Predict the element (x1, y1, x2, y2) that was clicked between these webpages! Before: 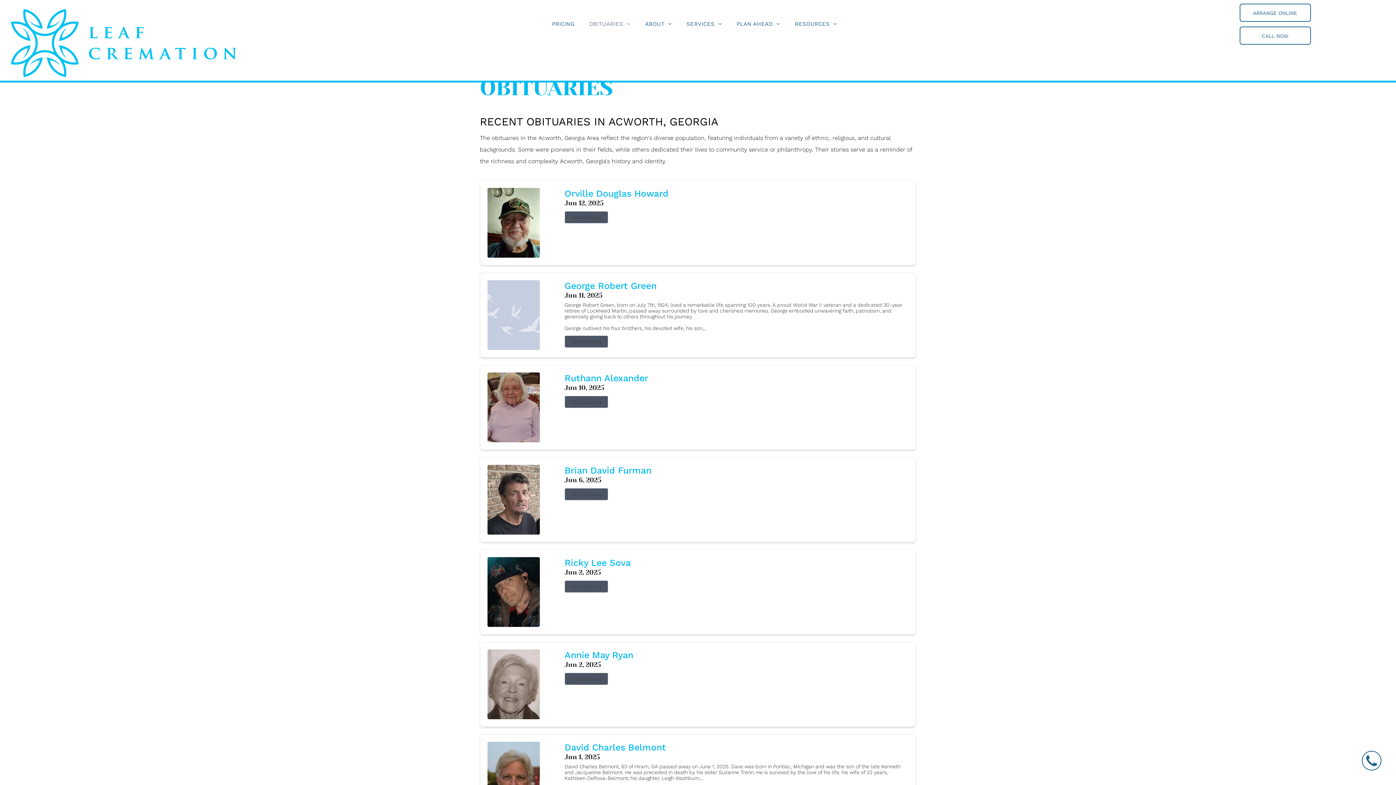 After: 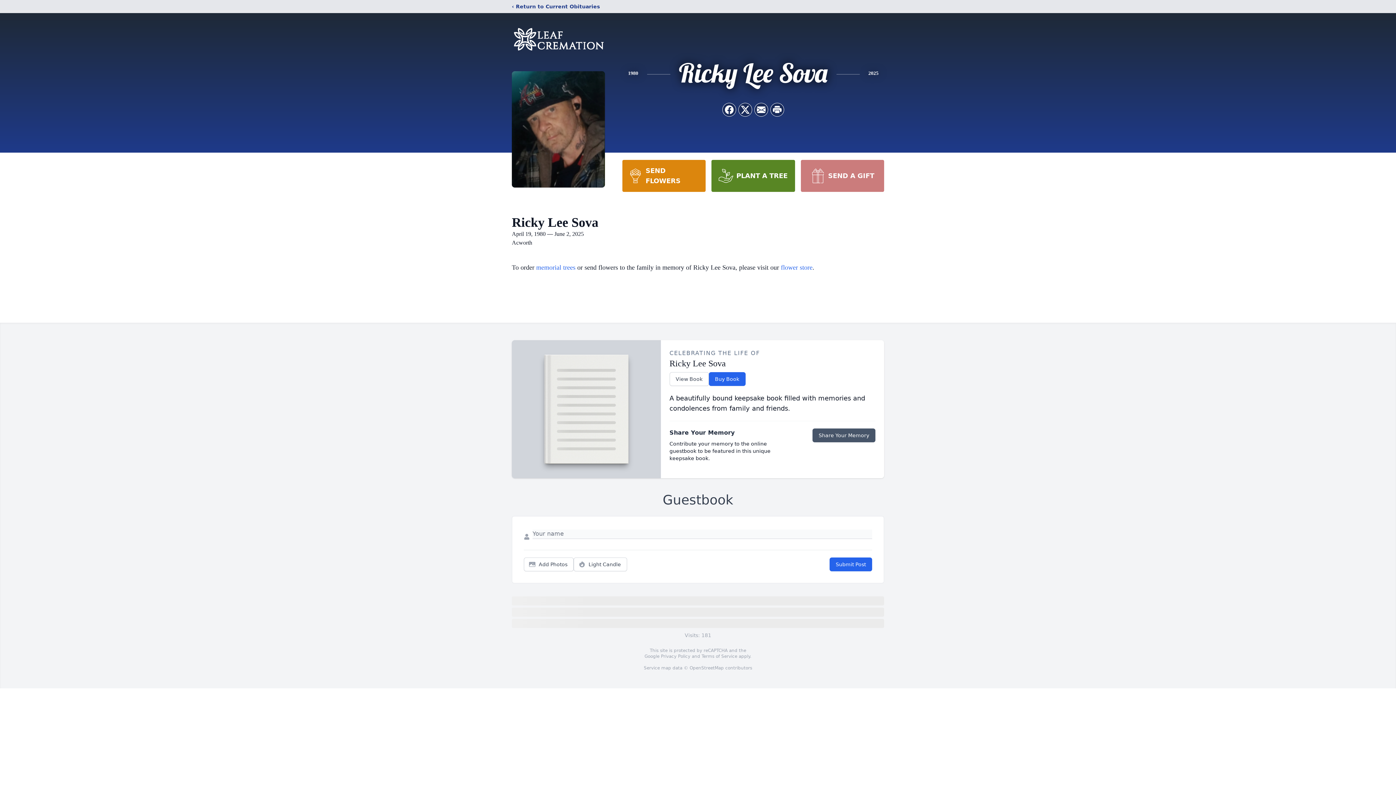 Action: bbox: (564, 557, 908, 568) label: Ricky Lee Sova